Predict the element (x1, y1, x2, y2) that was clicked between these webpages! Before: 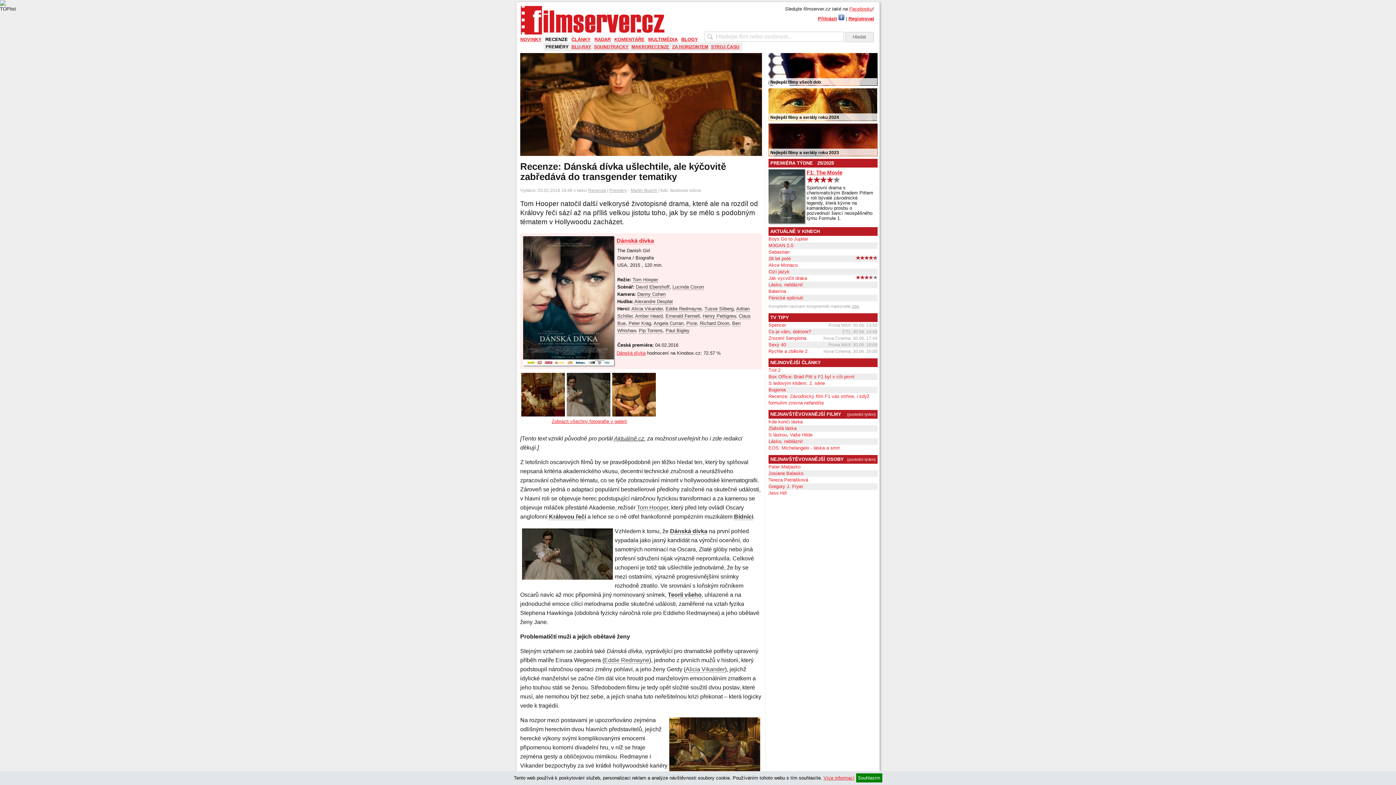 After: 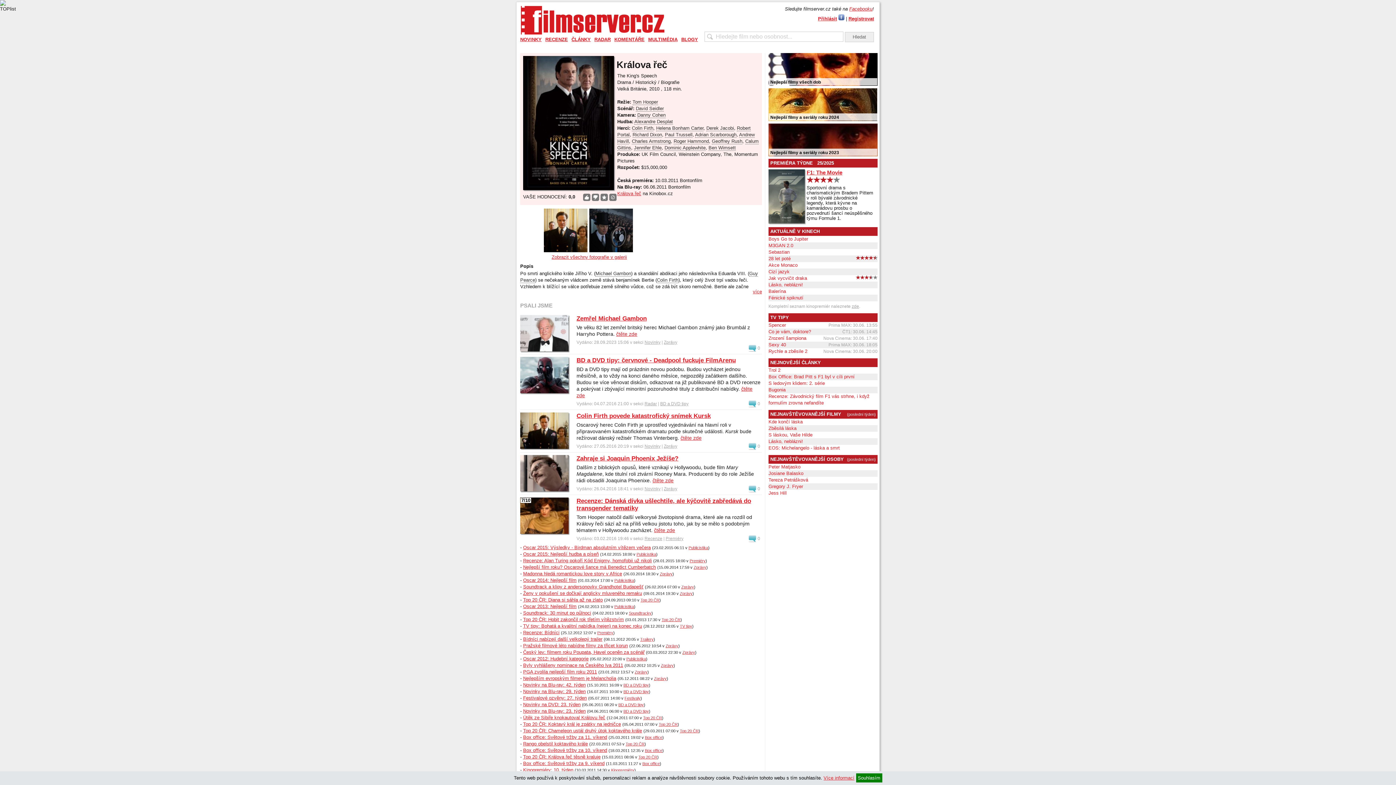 Action: bbox: (549, 513, 586, 520) label: Královou řečí